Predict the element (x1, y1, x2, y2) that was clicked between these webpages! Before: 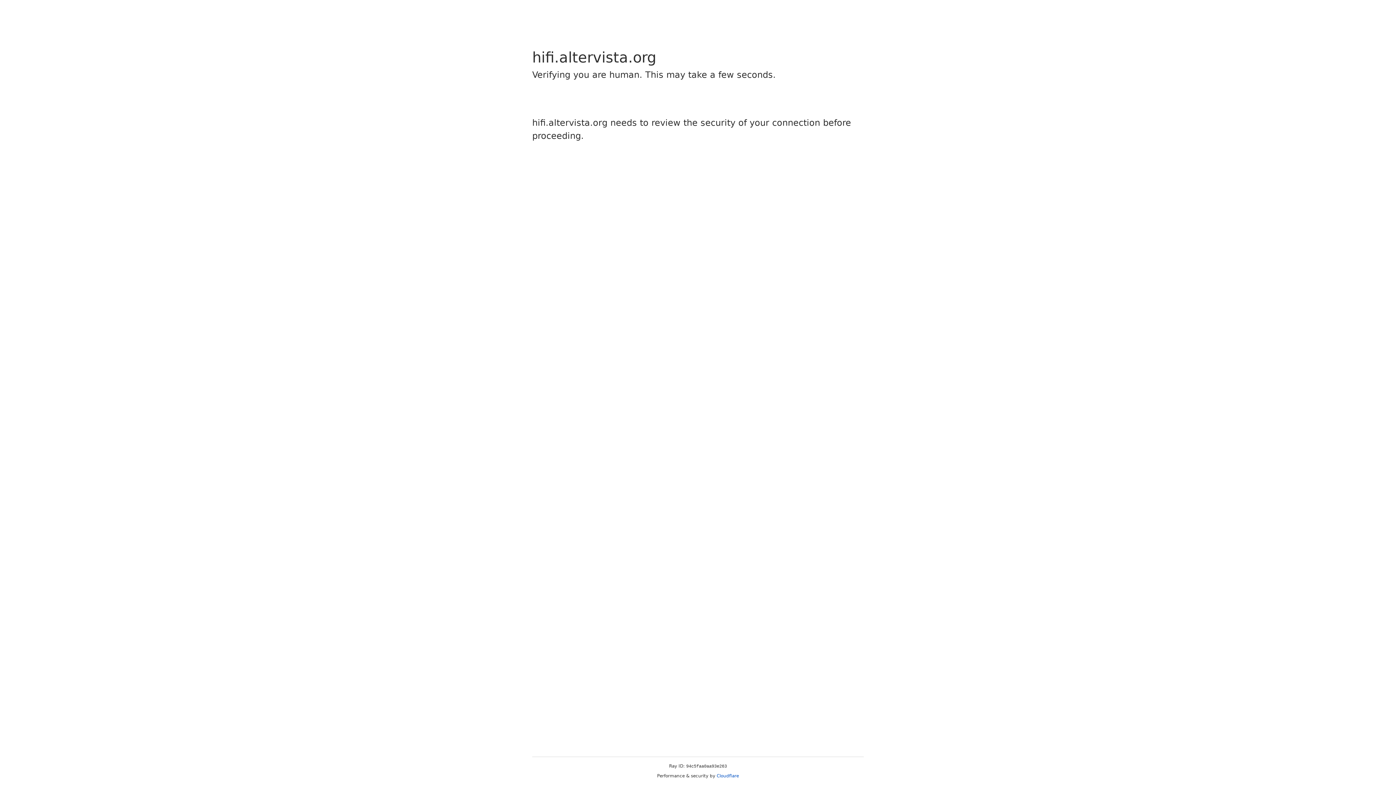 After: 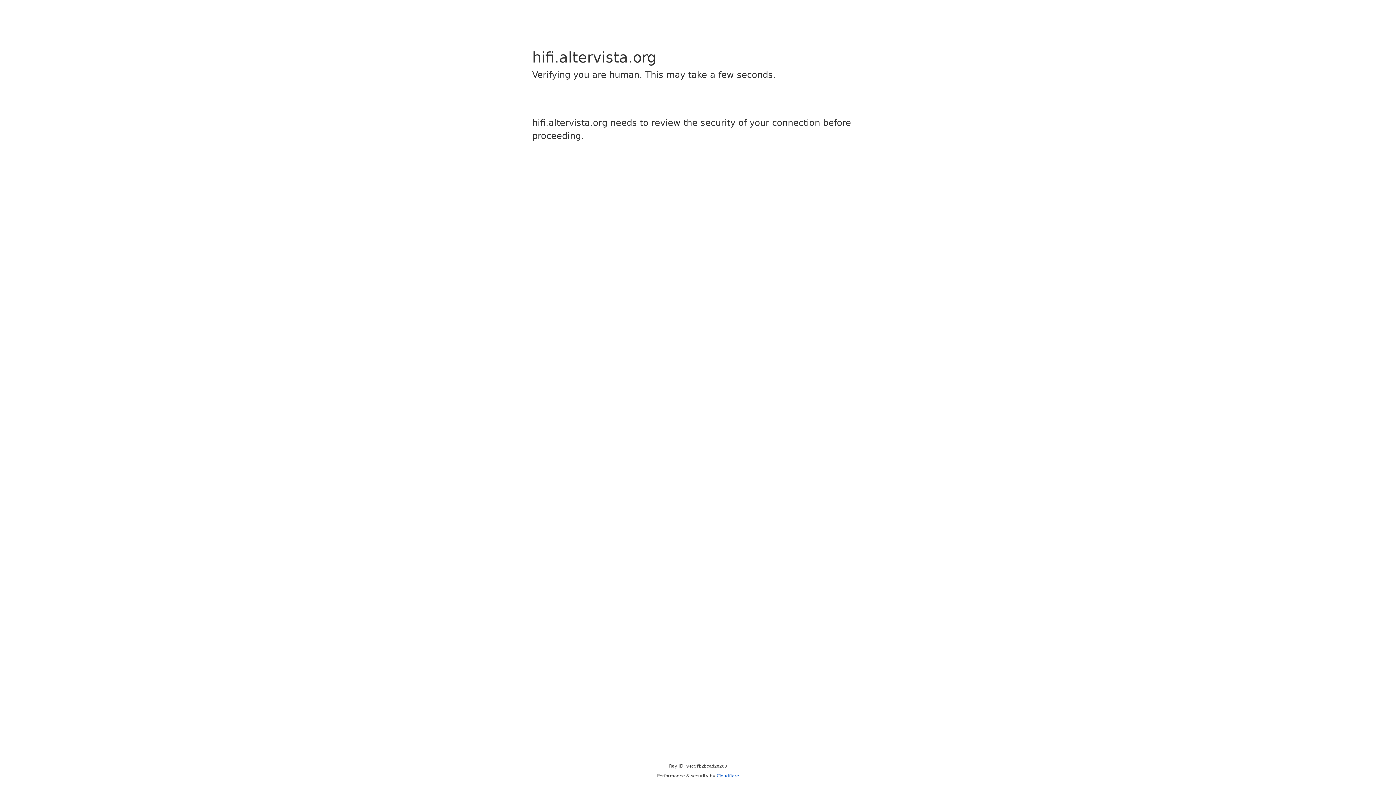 Action: bbox: (716, 773, 739, 778) label: Cloudflare